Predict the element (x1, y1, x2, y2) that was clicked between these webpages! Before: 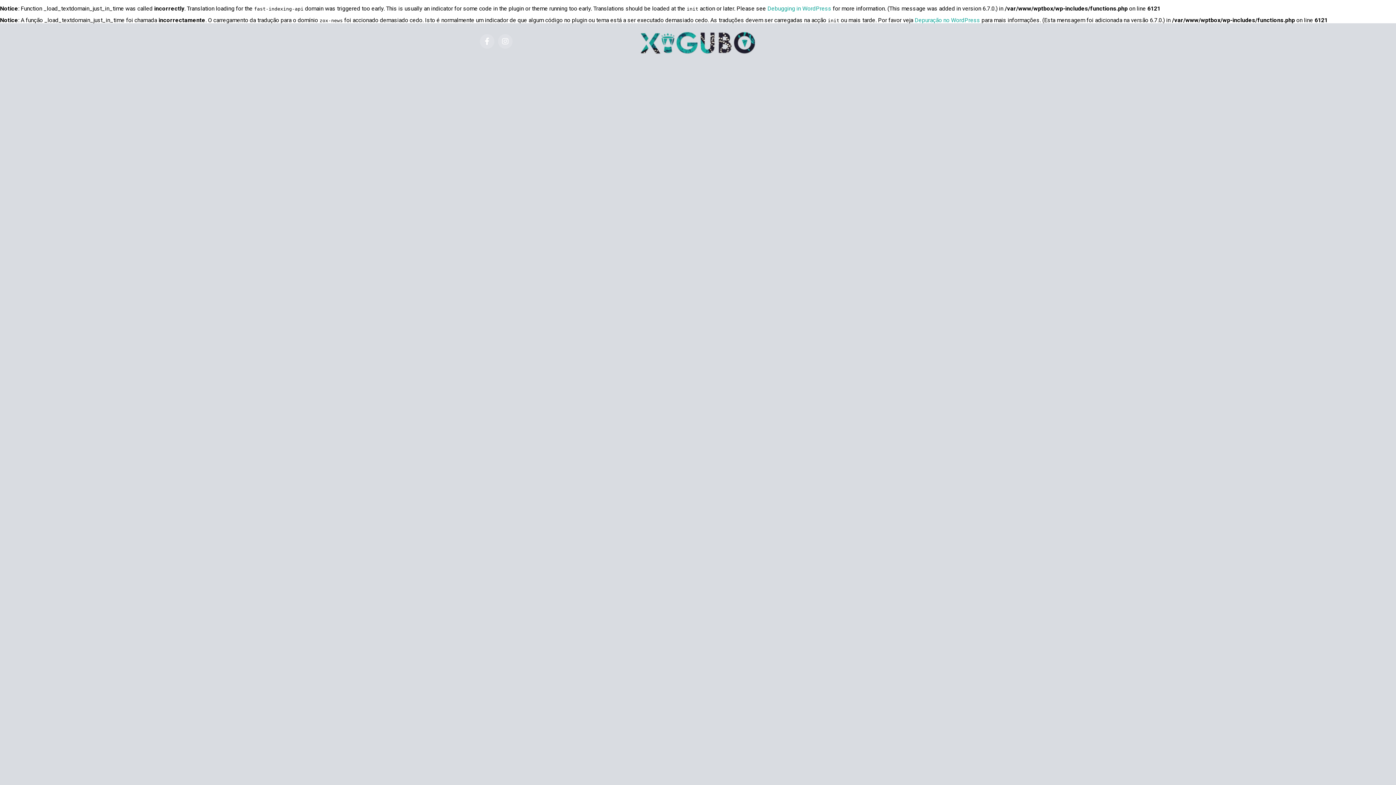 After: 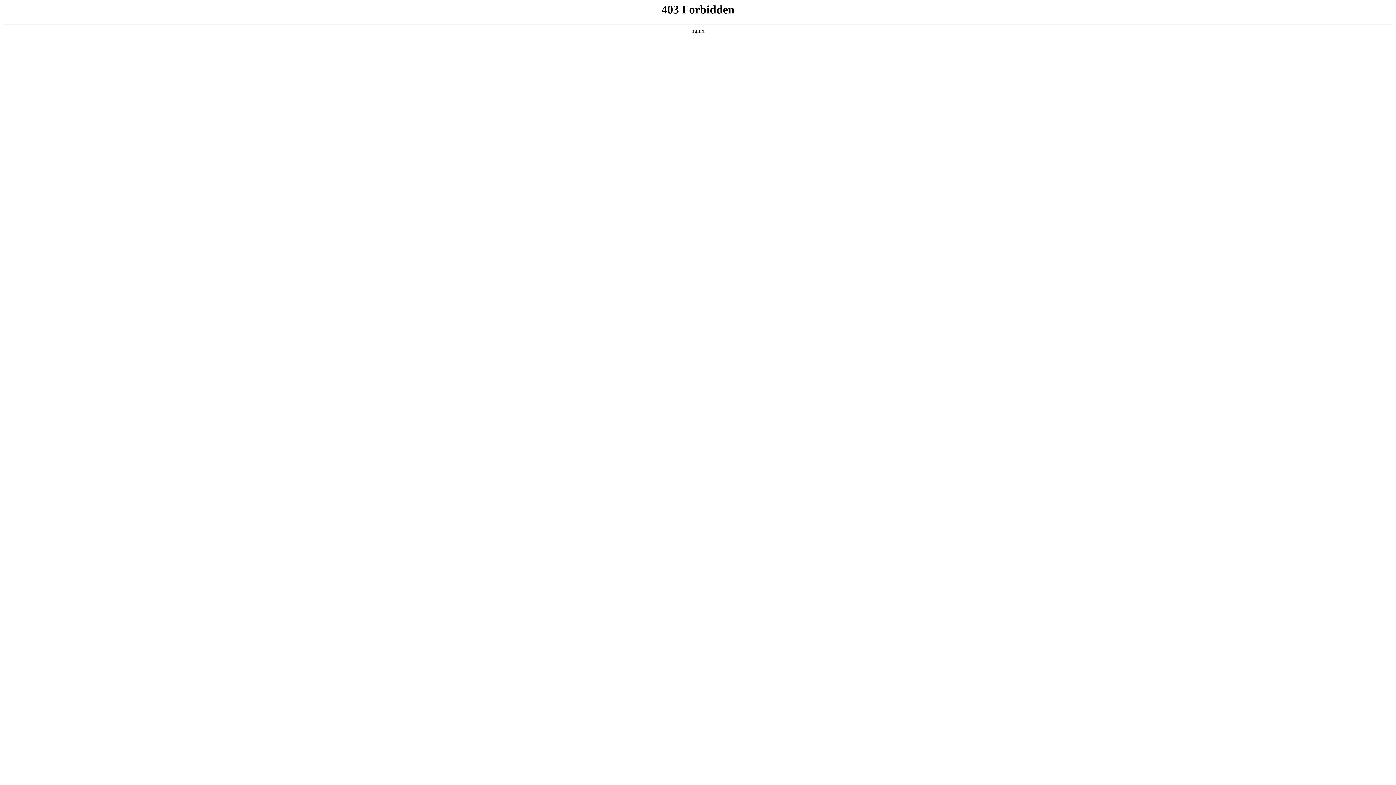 Action: label: Debugging in WordPress bbox: (767, 5, 831, 12)